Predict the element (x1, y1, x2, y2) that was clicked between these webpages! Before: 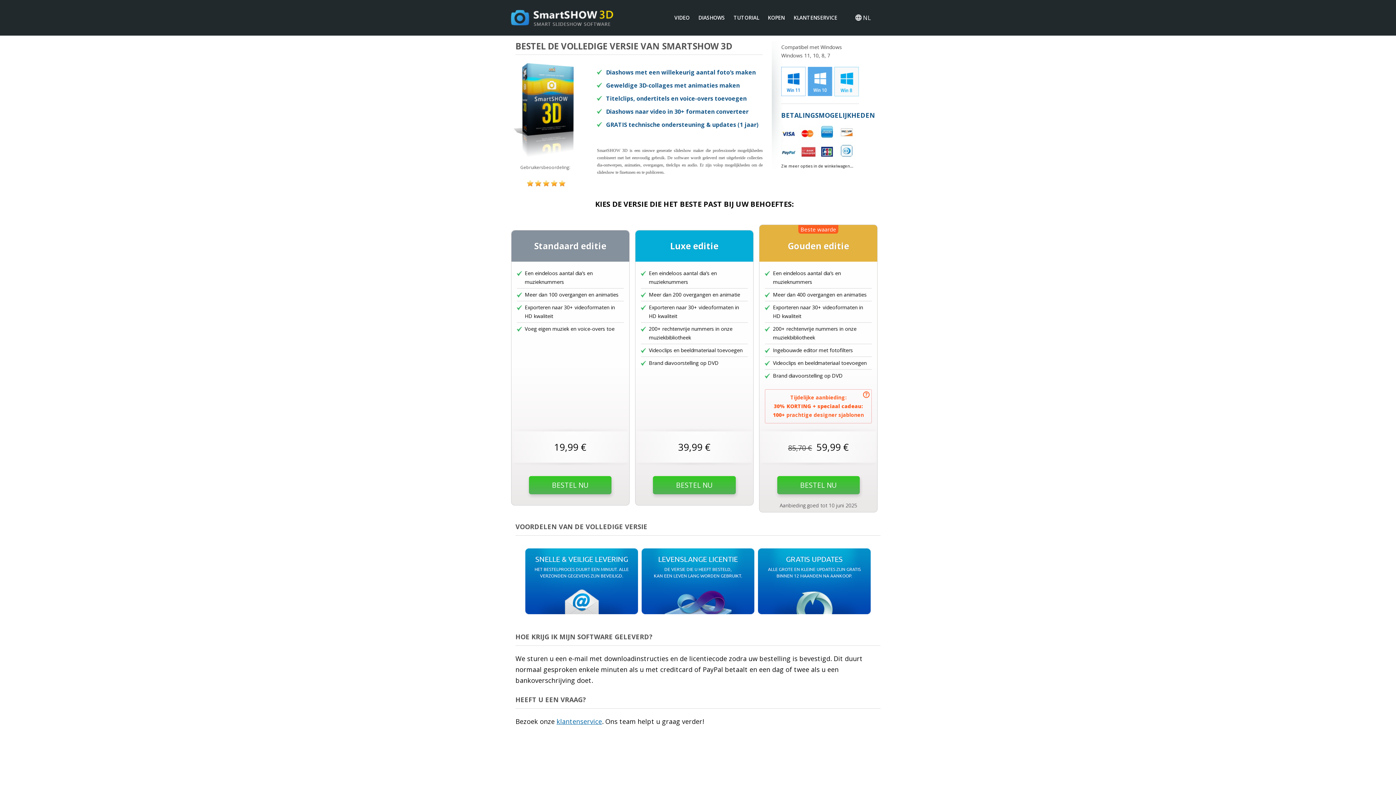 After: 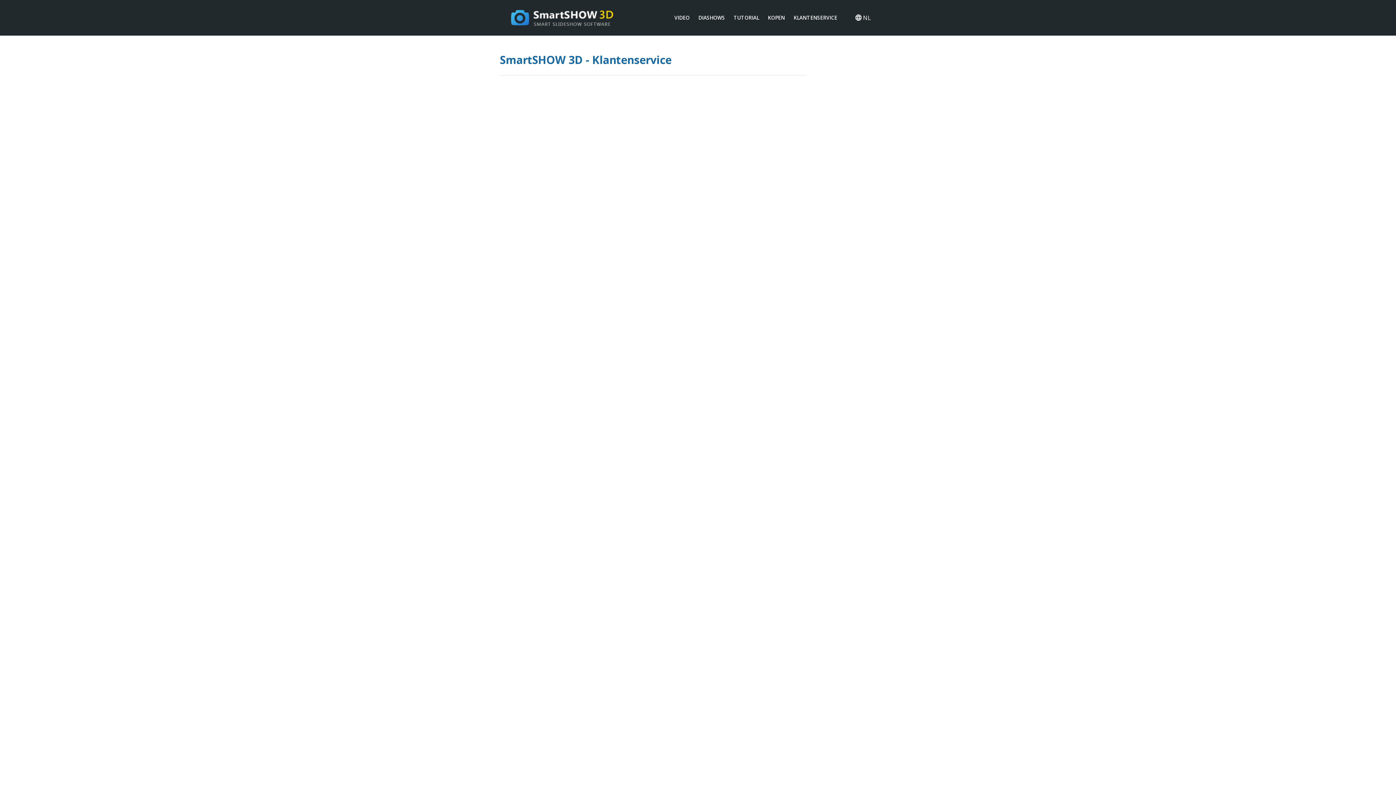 Action: label: KLANTENSERVICE bbox: (793, 0, 837, 35)